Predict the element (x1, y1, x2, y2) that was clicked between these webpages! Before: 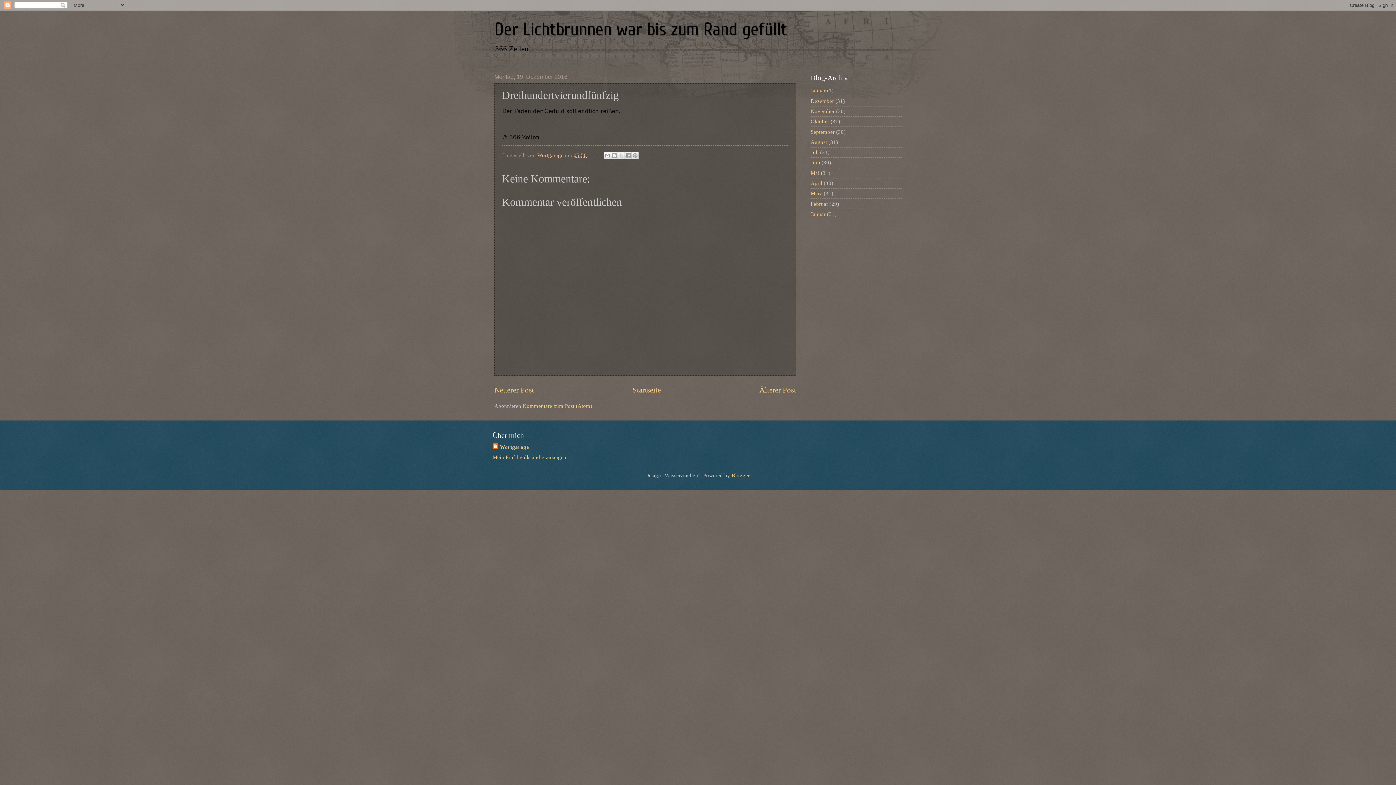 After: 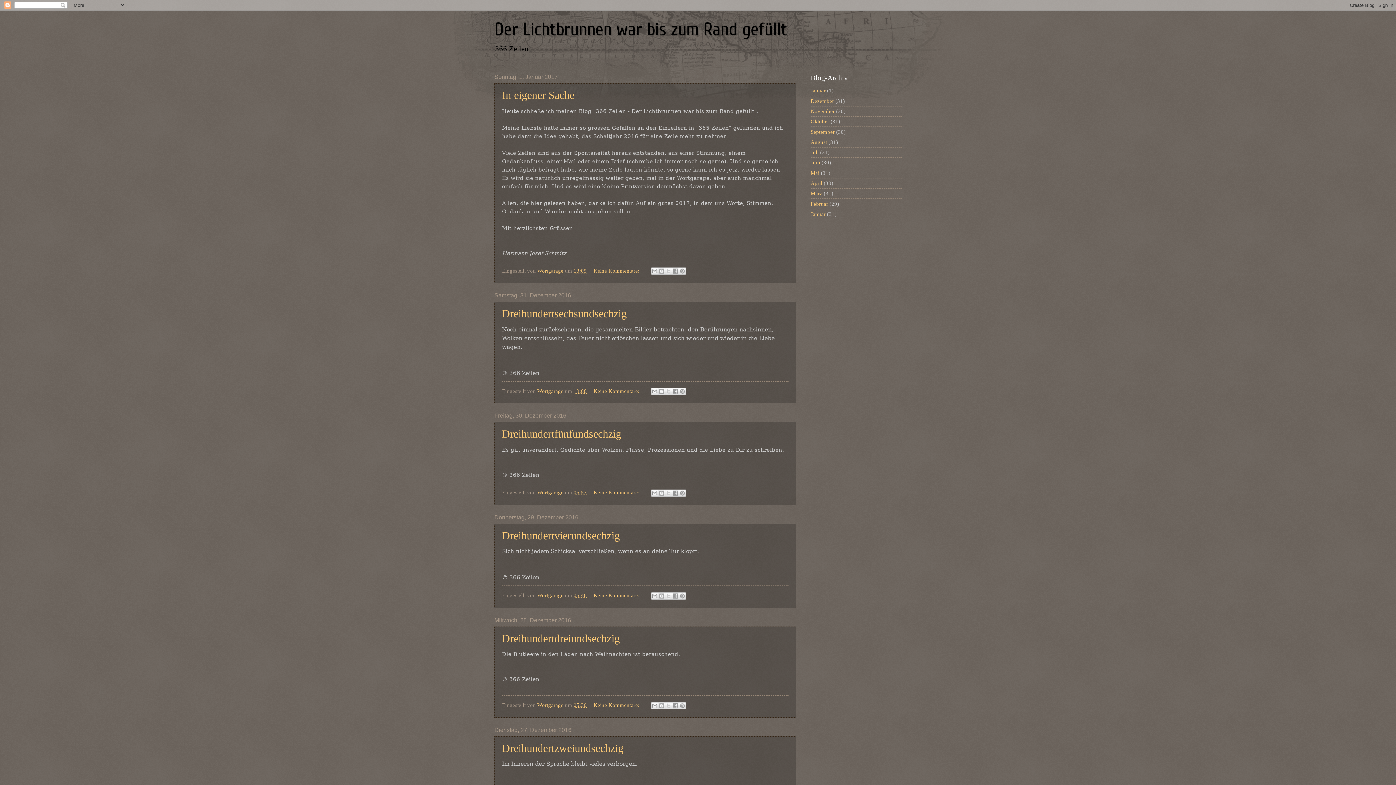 Action: bbox: (632, 386, 661, 394) label: Startseite